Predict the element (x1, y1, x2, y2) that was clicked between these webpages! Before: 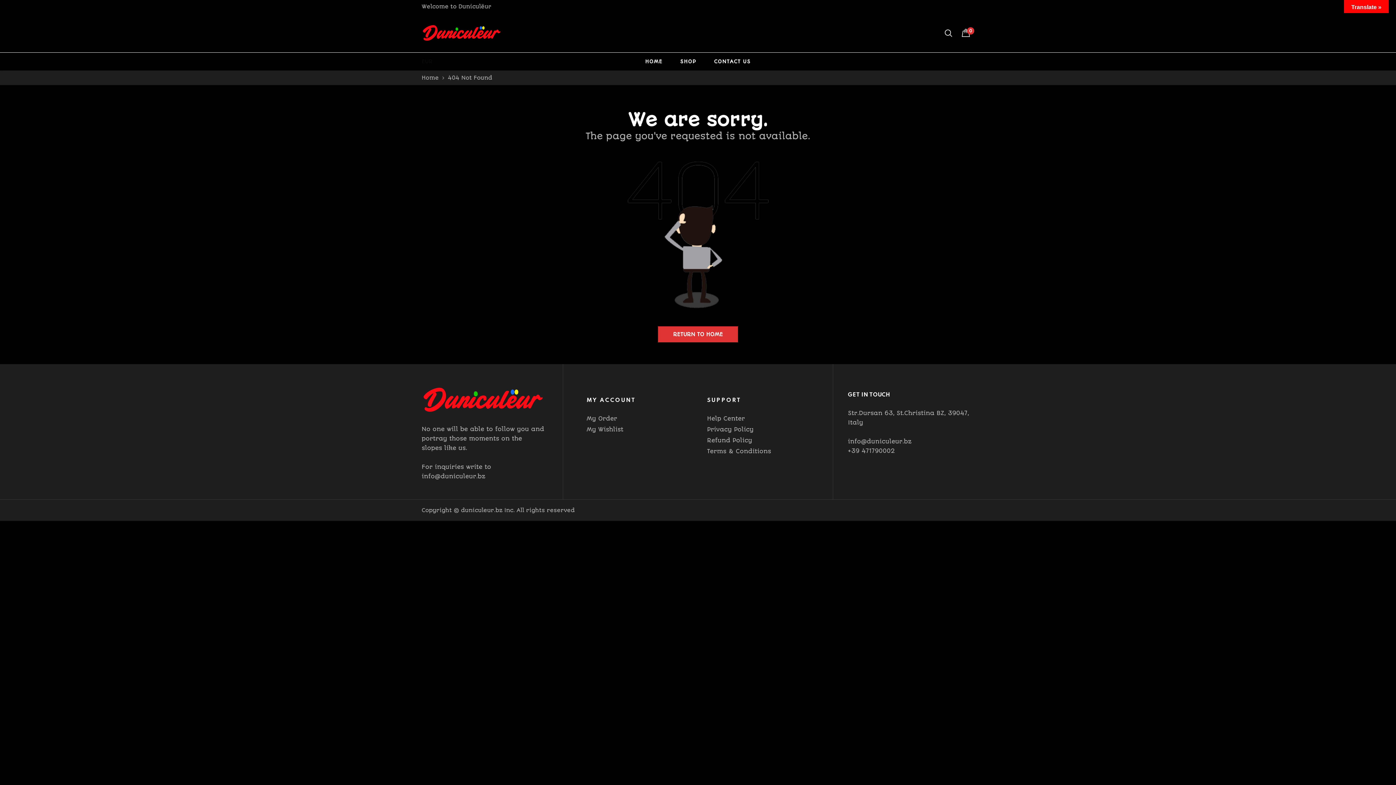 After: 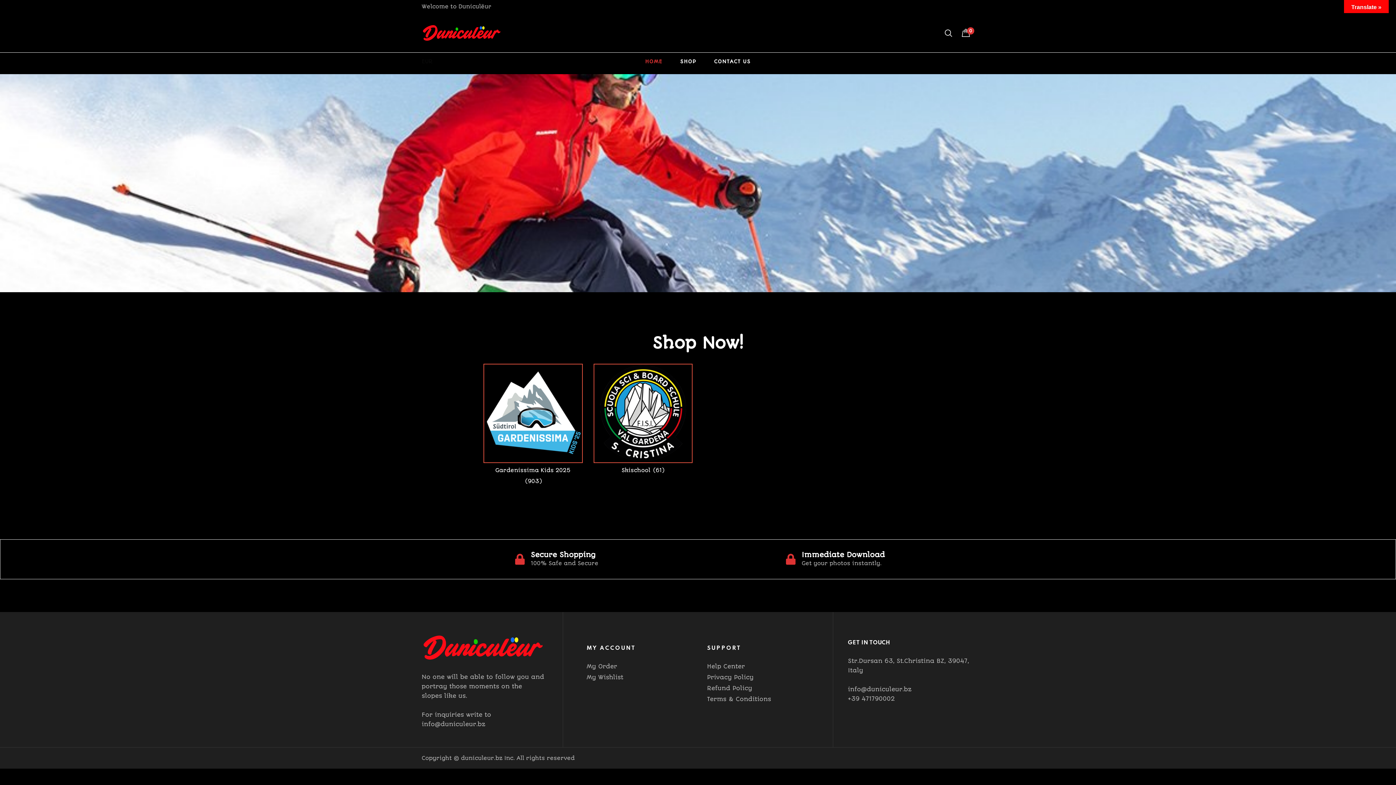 Action: label: HOME bbox: (645, 52, 662, 70)